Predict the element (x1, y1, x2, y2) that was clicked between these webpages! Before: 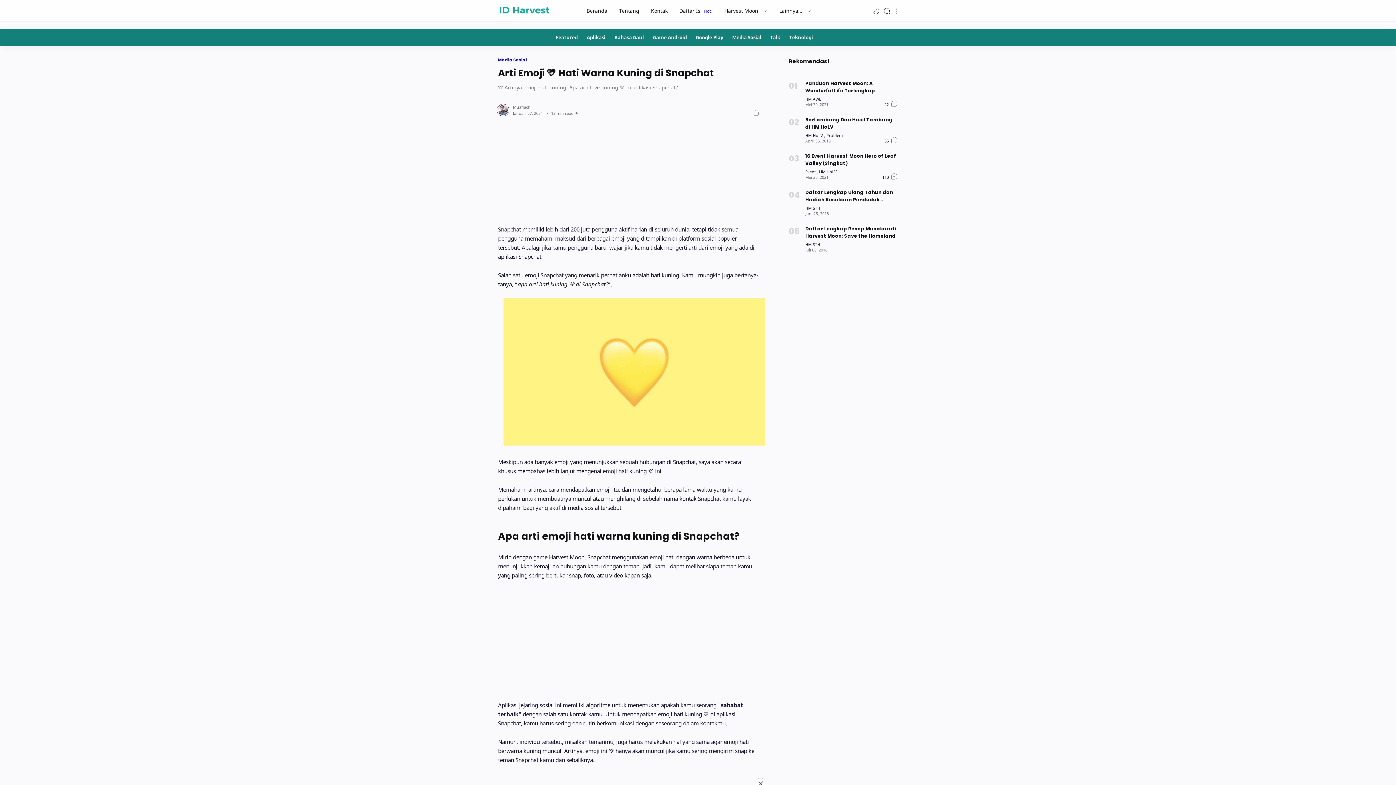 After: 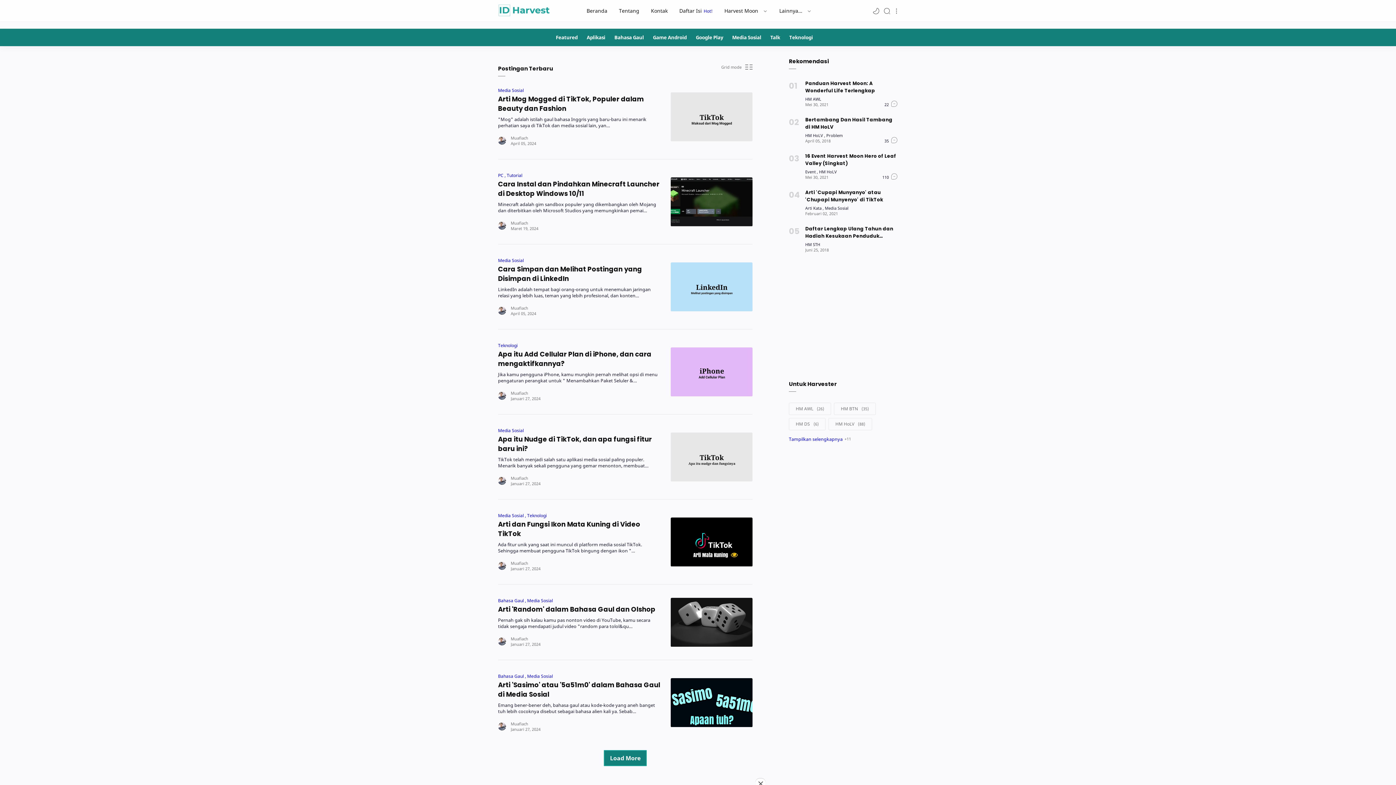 Action: label: Beranda bbox: (580, 4, 613, 17)